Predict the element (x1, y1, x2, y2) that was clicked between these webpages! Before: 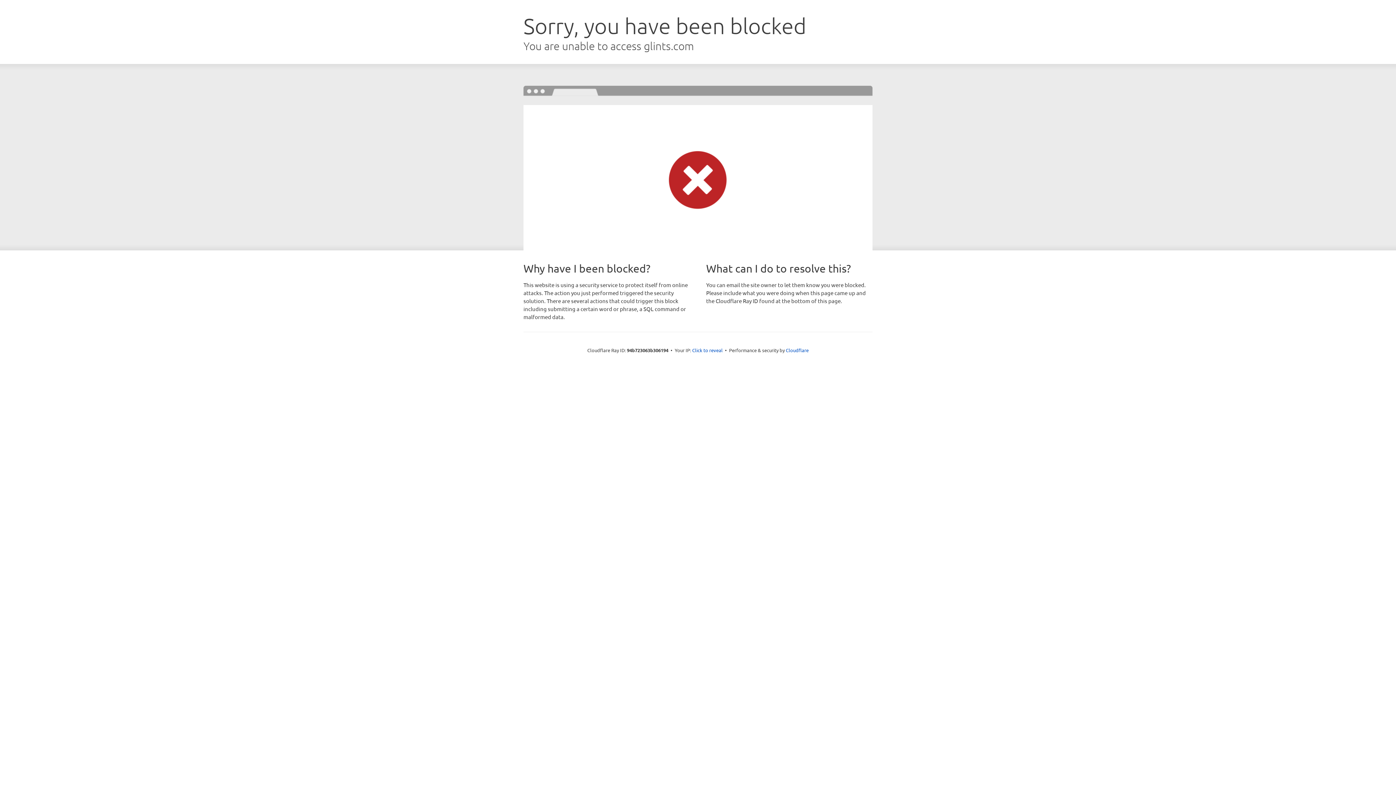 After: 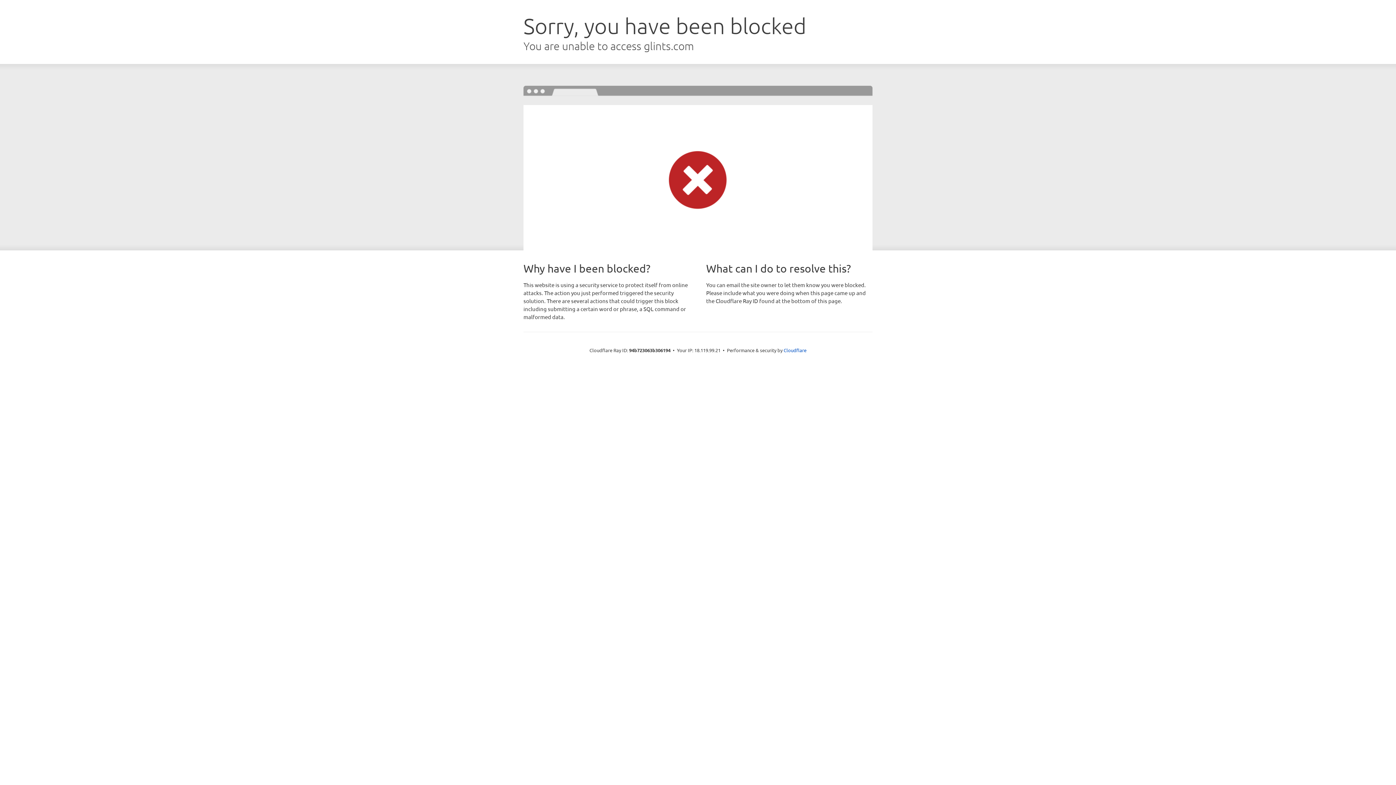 Action: bbox: (692, 346, 722, 353) label: Click to reveal